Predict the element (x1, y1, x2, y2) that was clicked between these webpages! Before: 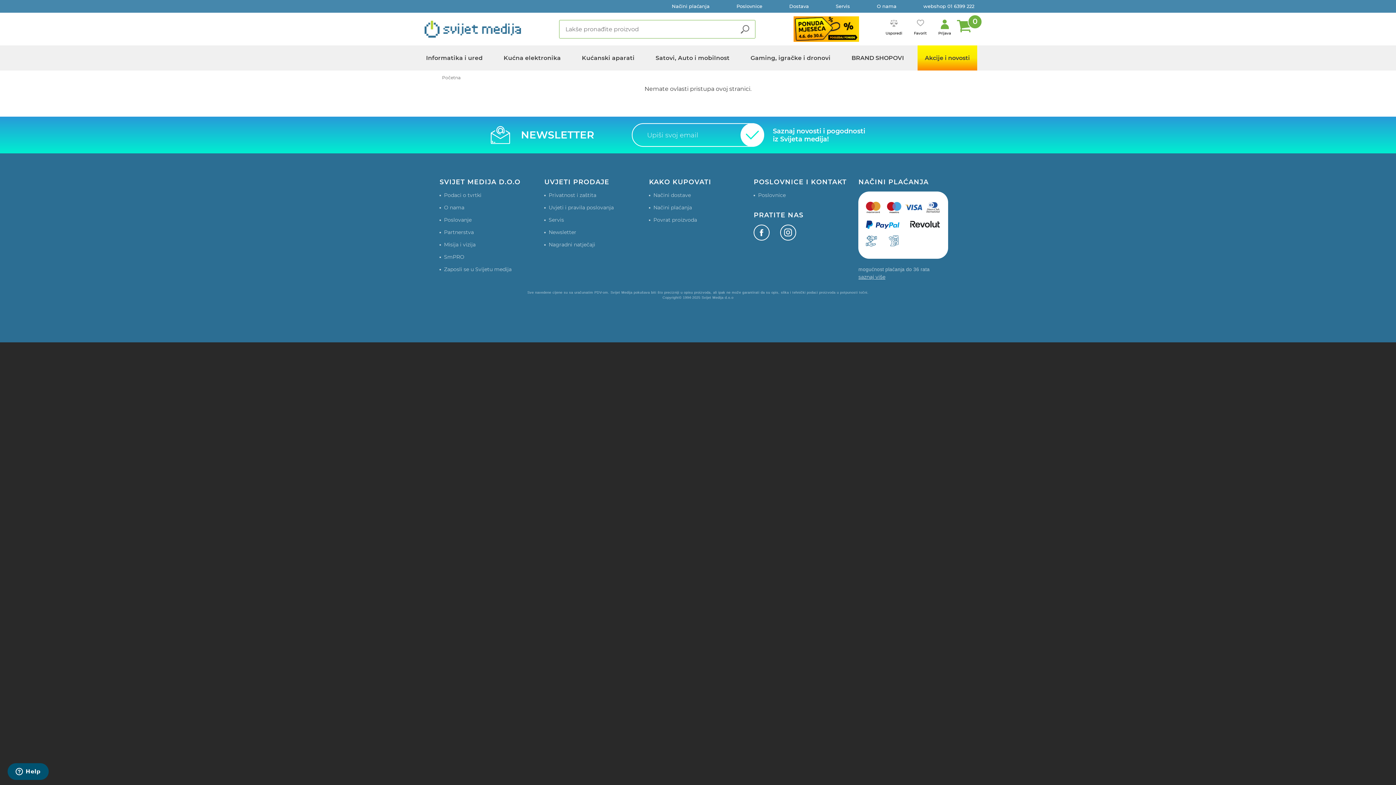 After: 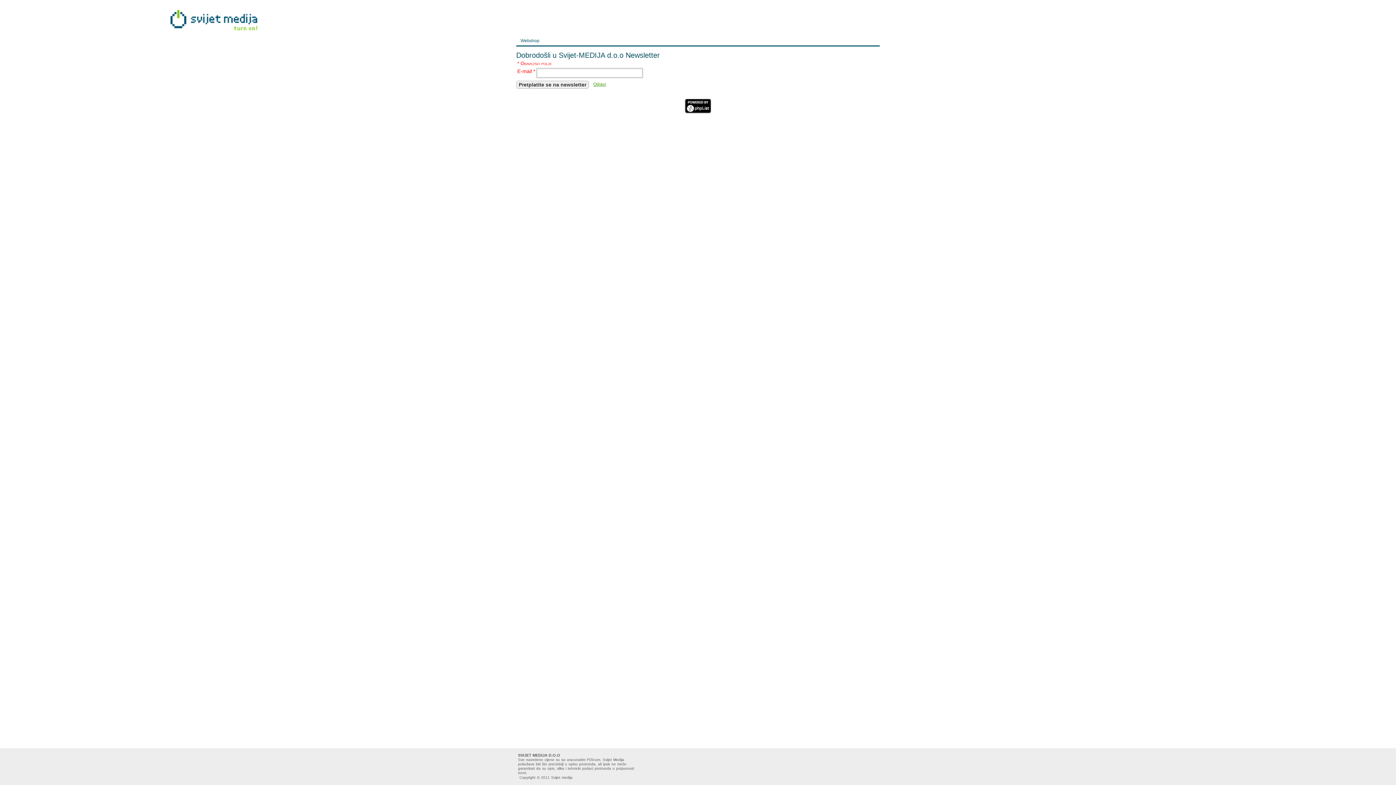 Action: label: Newsletter bbox: (548, 228, 576, 236)